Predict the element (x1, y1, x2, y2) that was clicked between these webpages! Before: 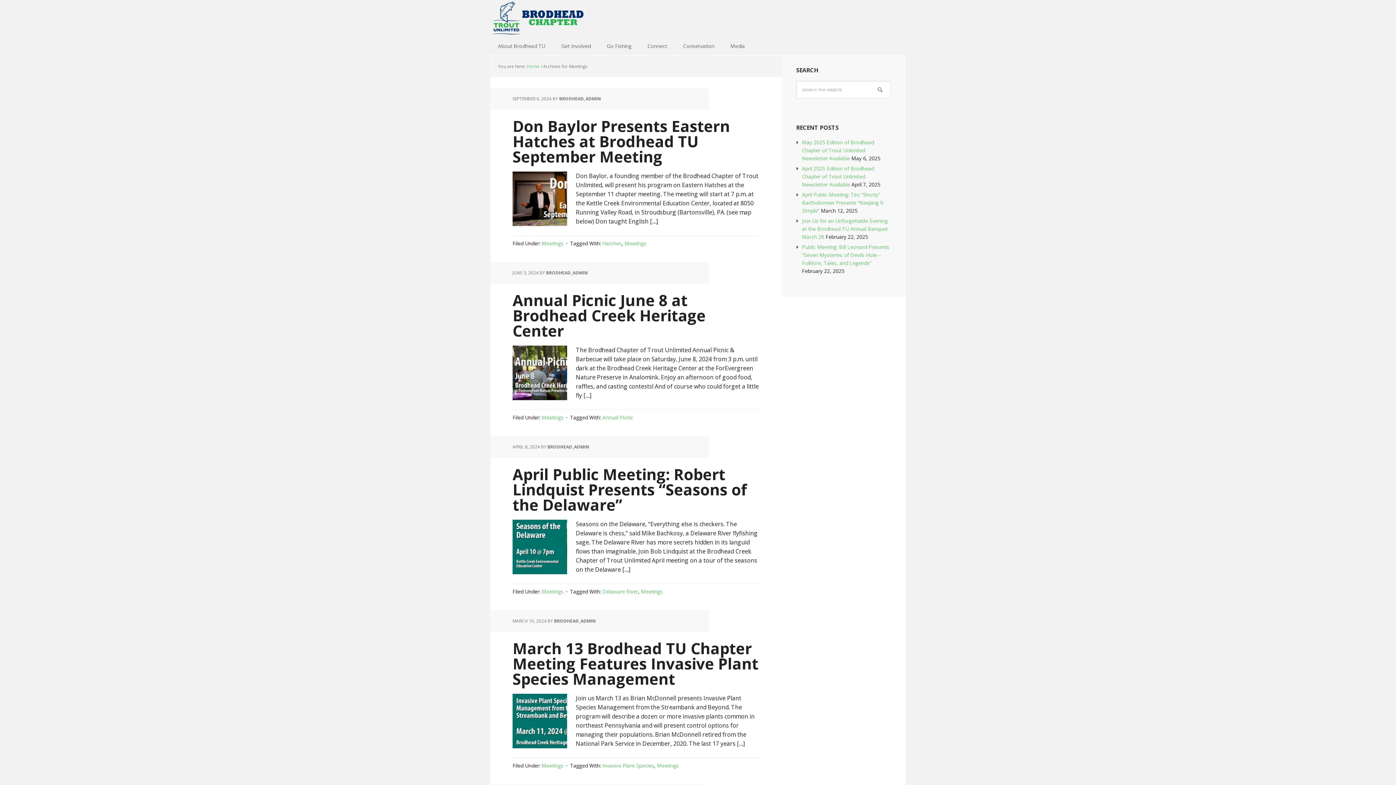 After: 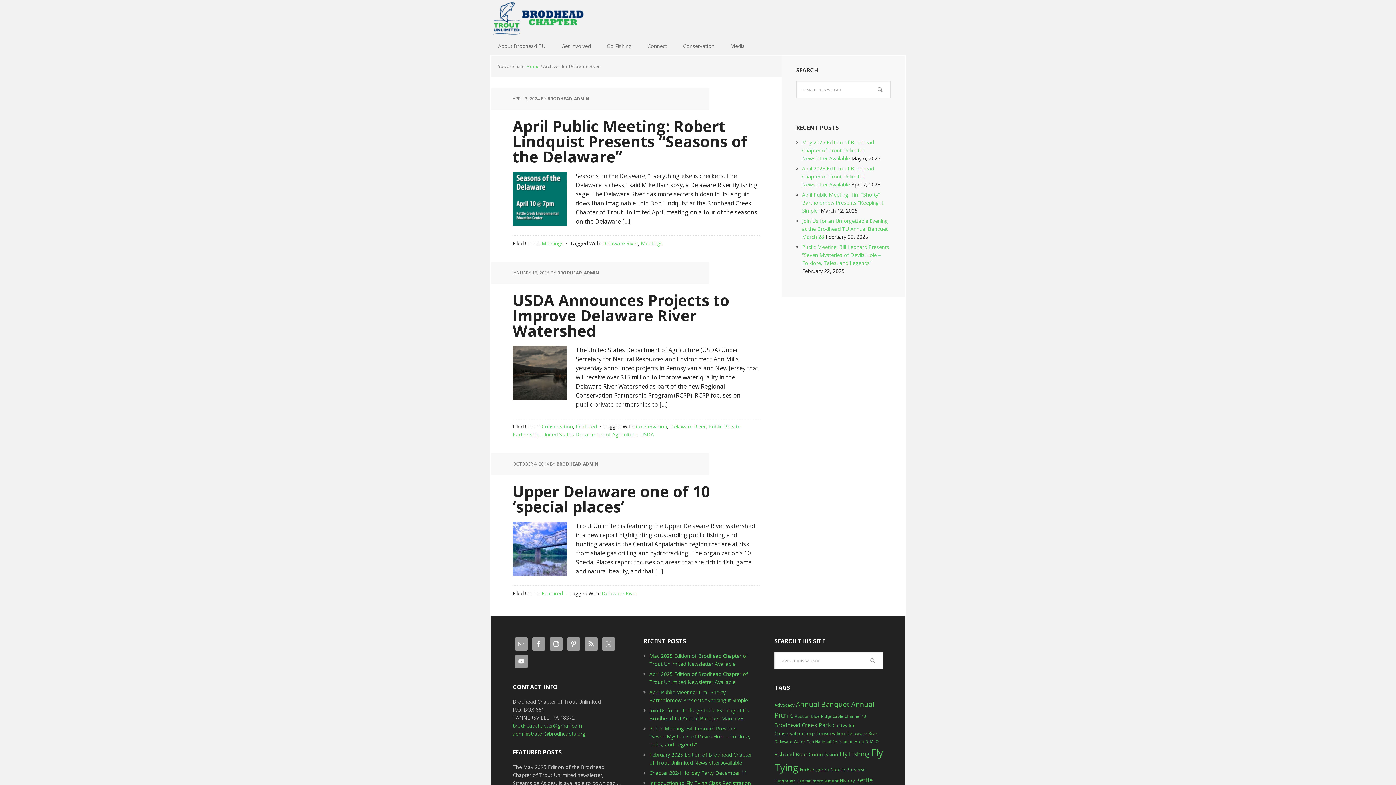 Action: bbox: (602, 588, 638, 595) label: Delaware River